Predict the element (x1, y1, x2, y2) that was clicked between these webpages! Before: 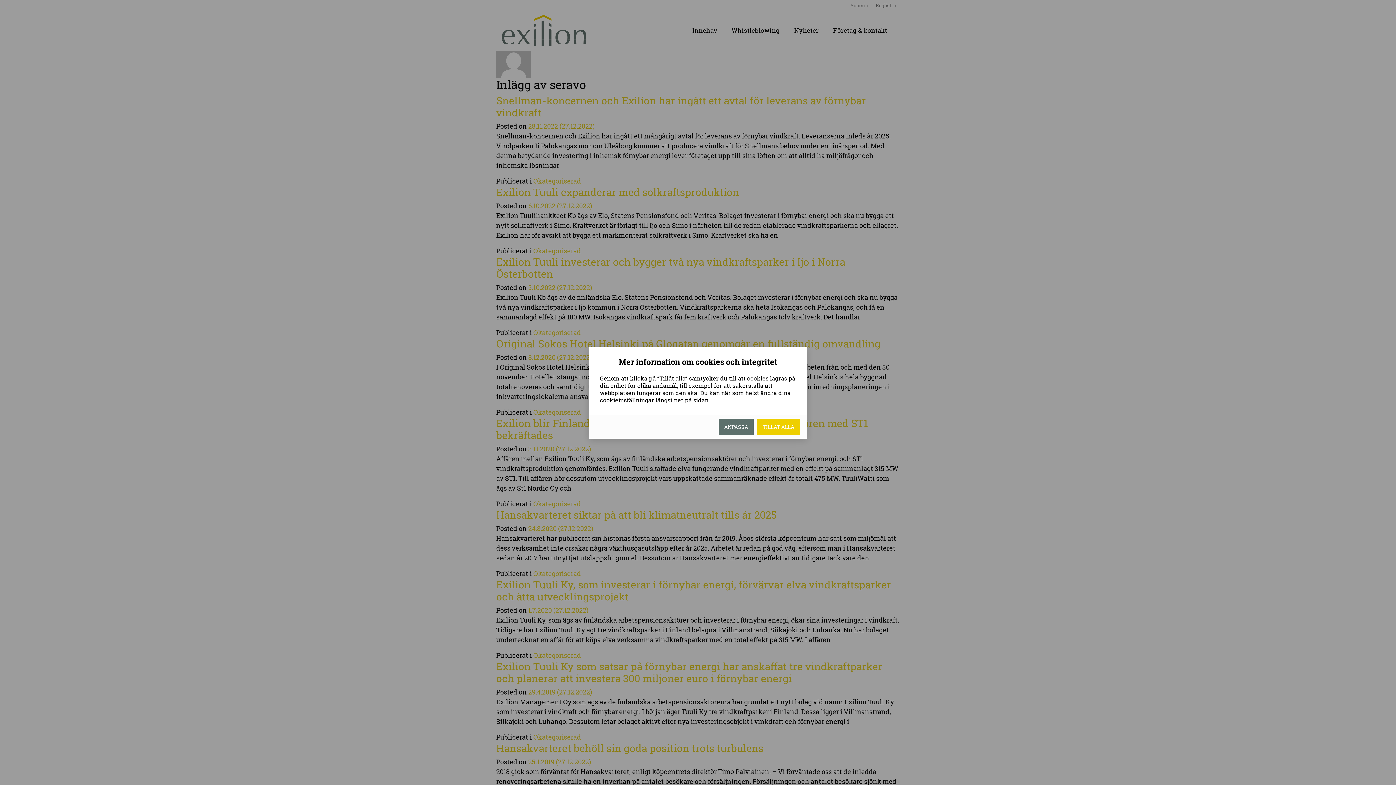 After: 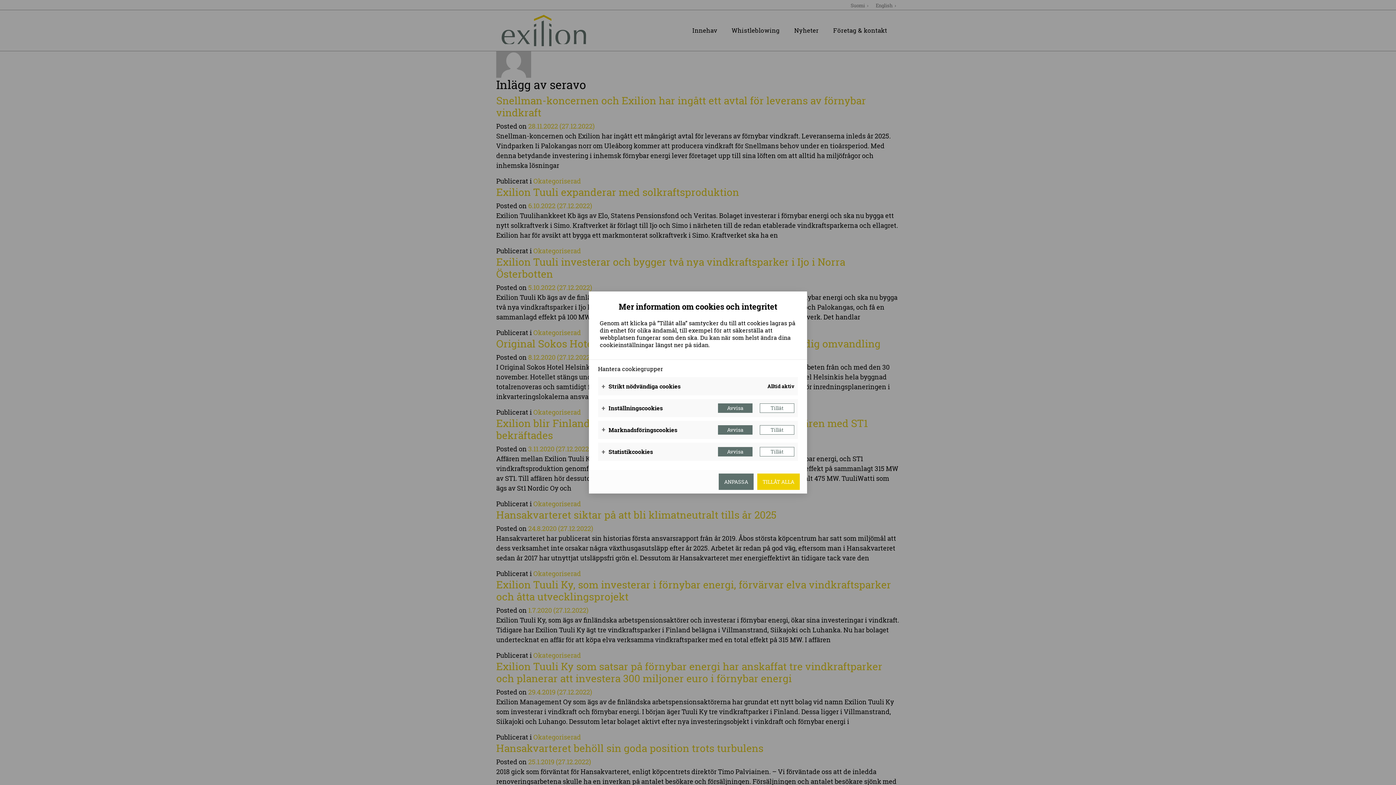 Action: bbox: (718, 418, 753, 435) label: Anpassa